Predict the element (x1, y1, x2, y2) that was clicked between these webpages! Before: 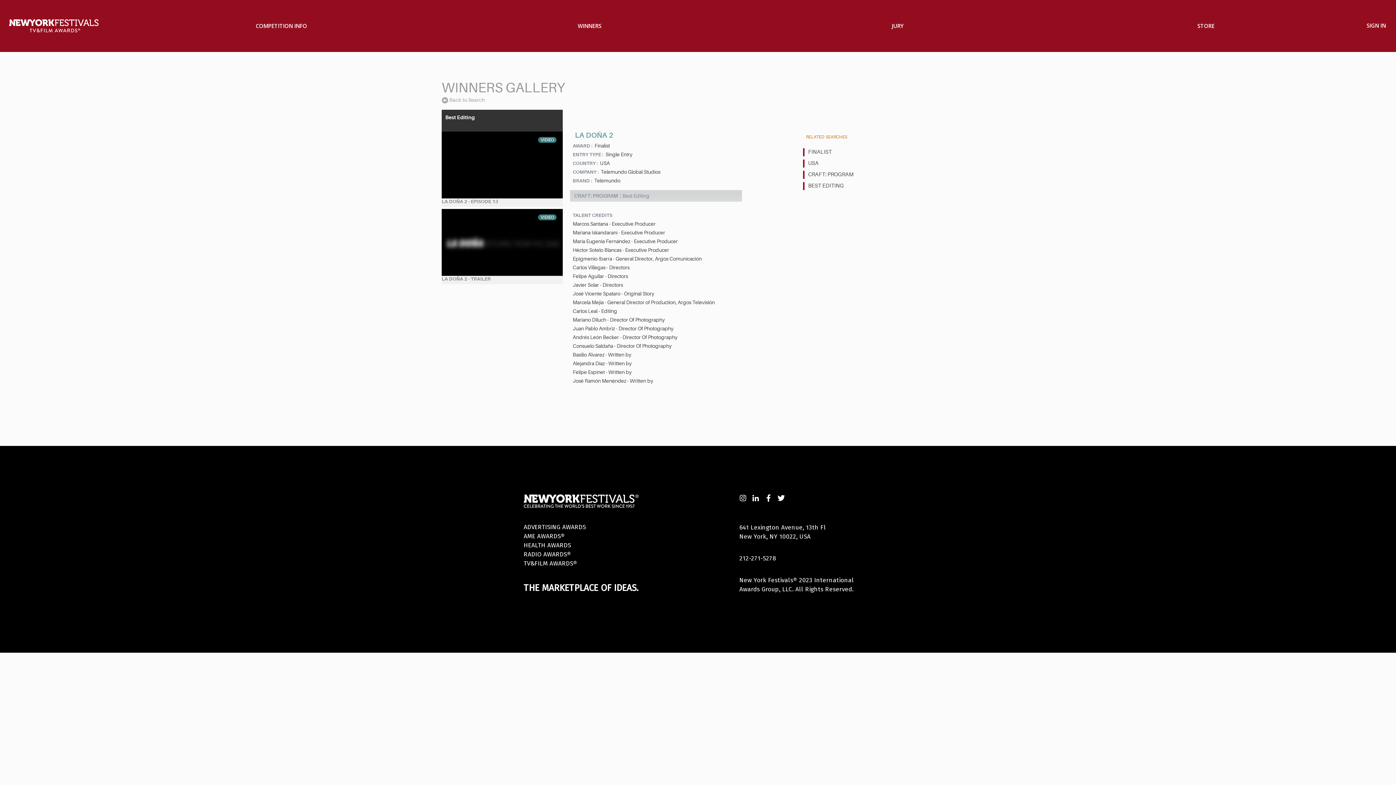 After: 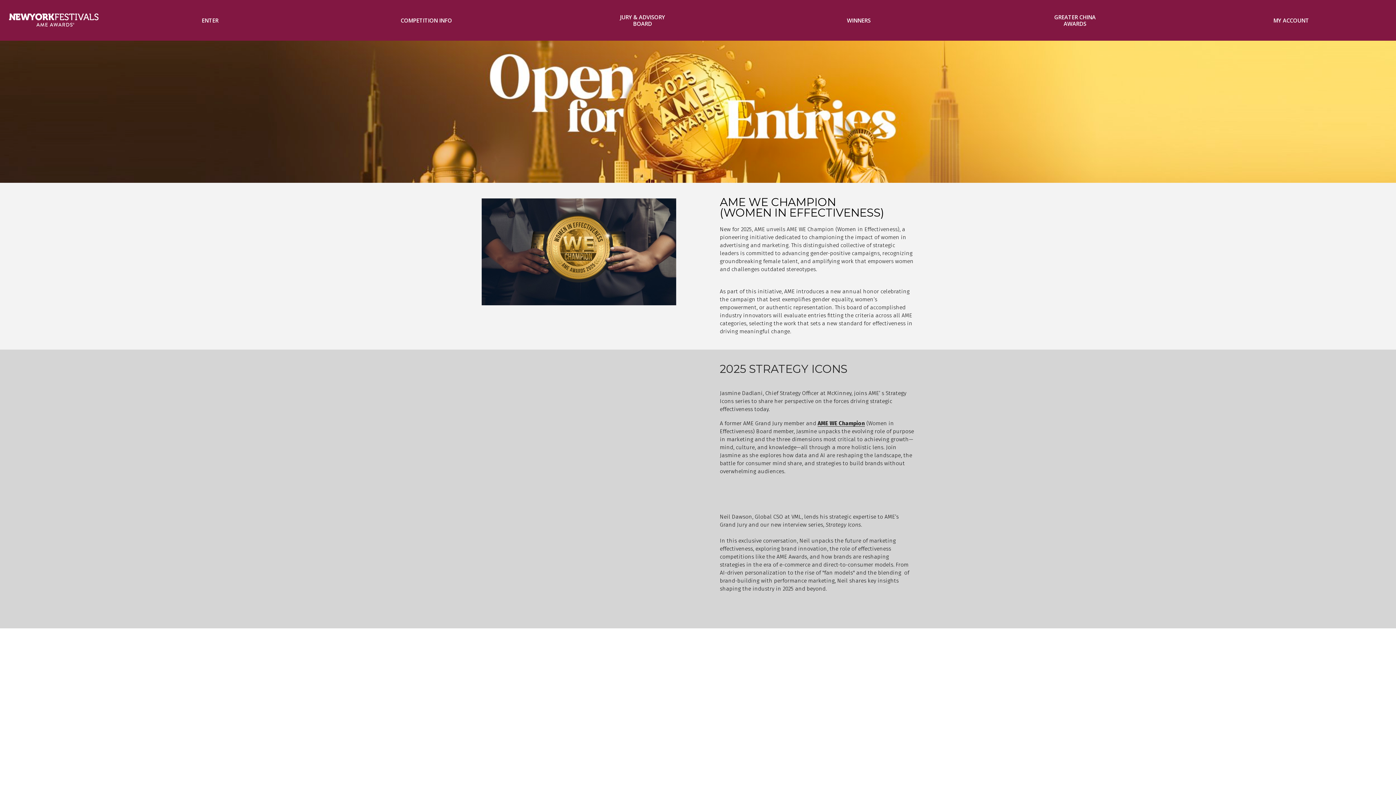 Action: bbox: (523, 532, 564, 540) label: AME AWARDS®